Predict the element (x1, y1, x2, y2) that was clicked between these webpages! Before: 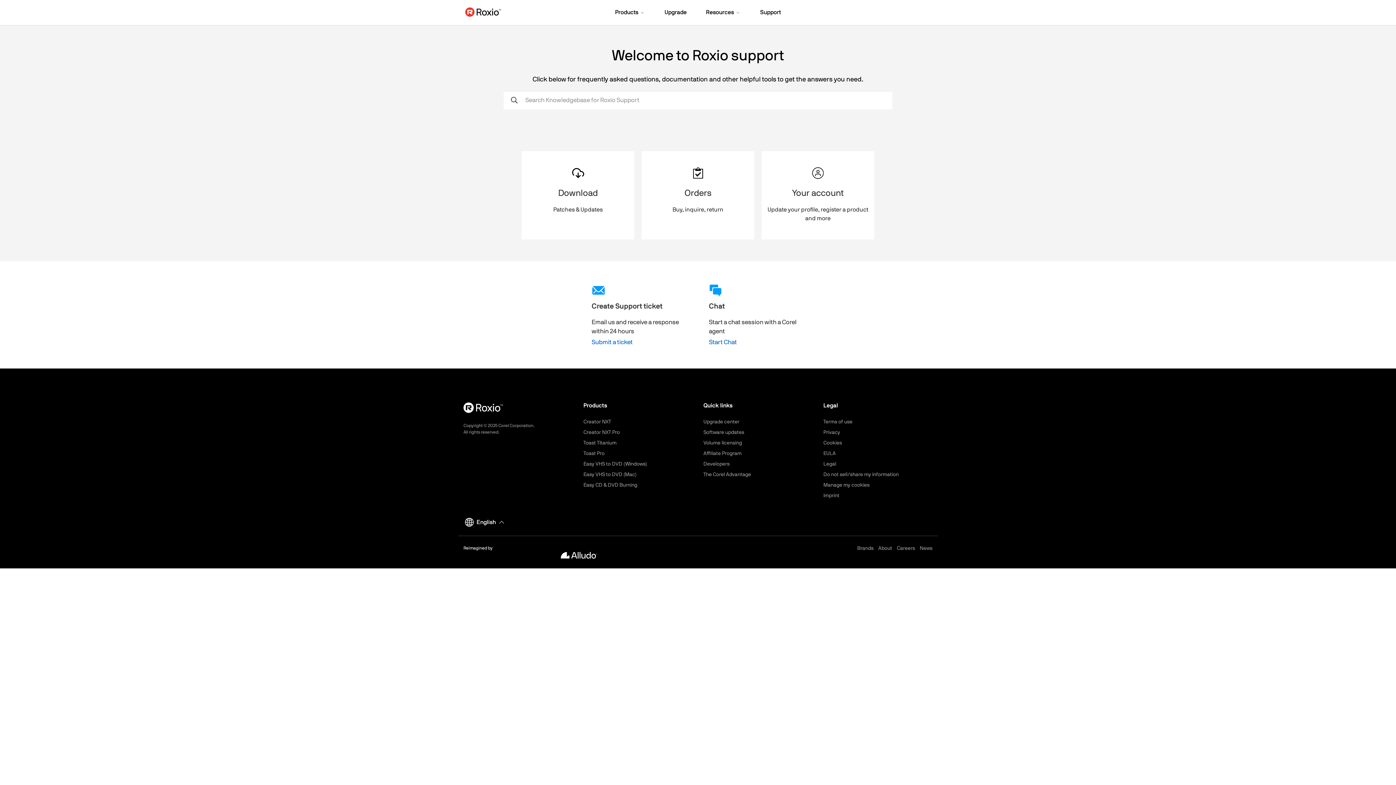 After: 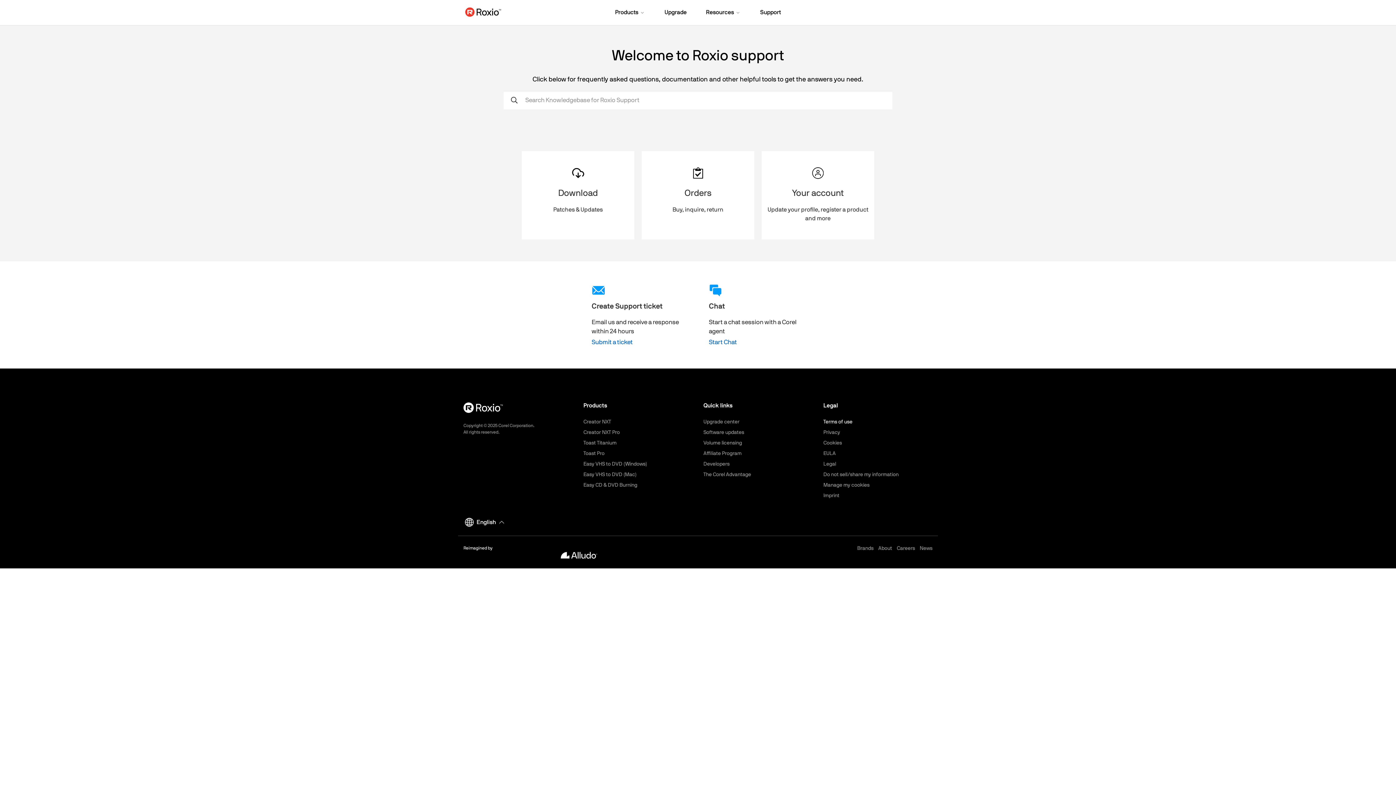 Action: bbox: (823, 419, 852, 424) label: Terms of use